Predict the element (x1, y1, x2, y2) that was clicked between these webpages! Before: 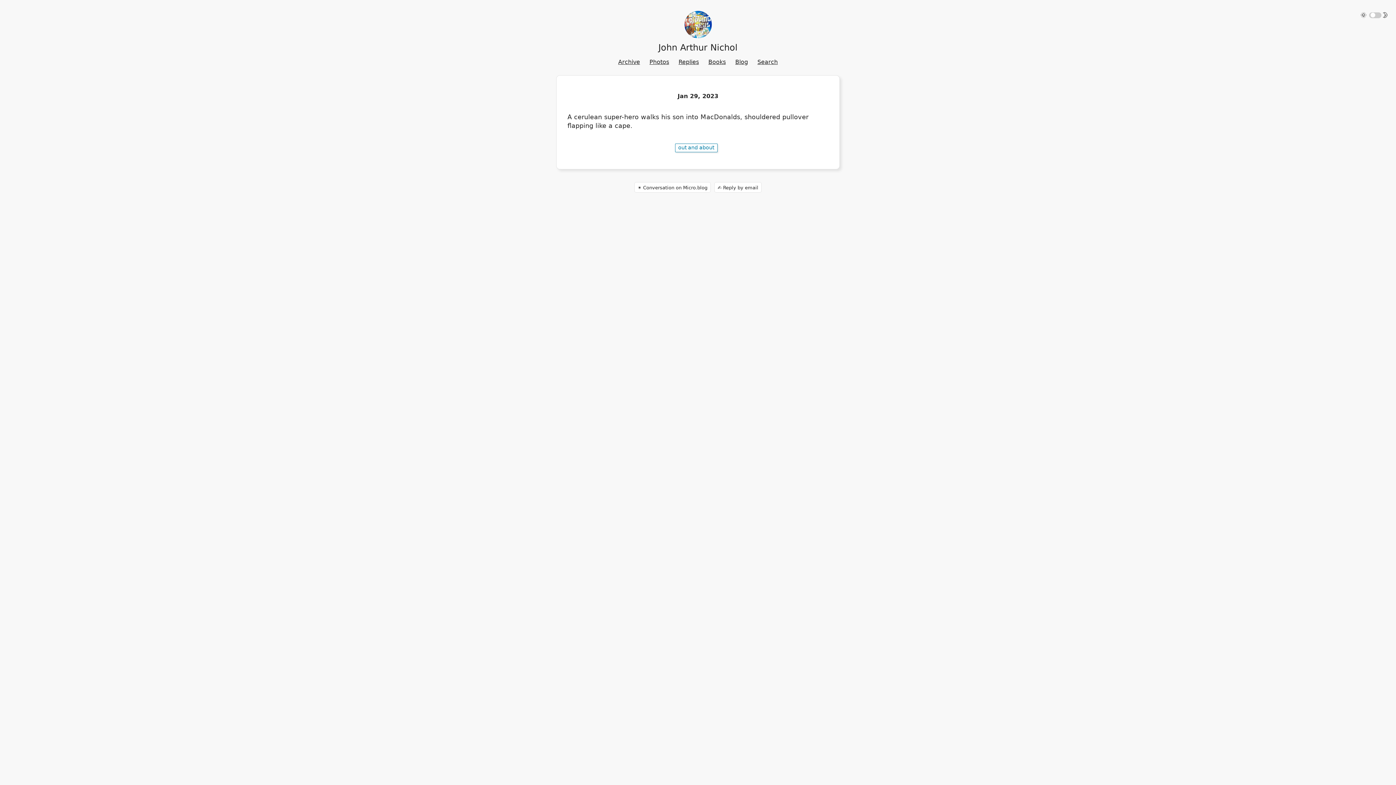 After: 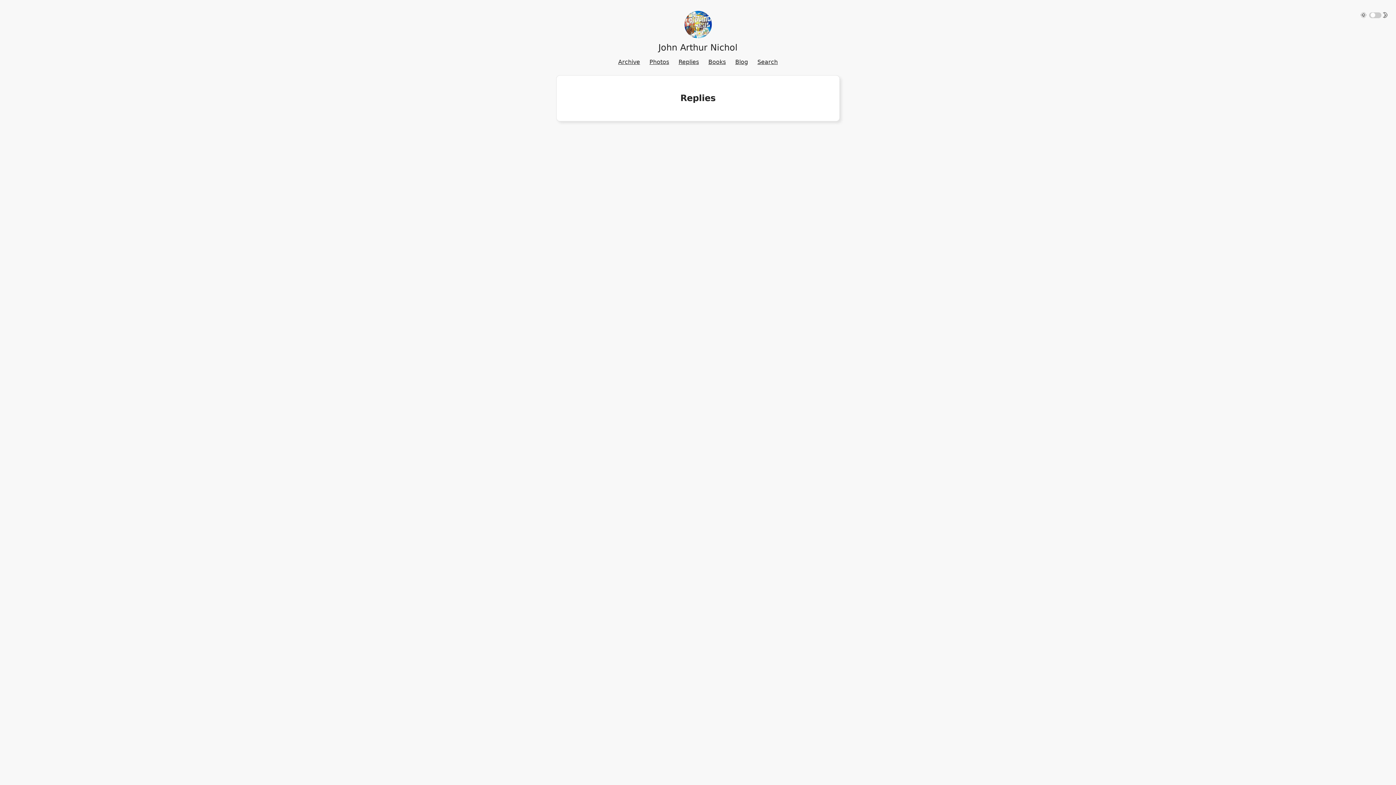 Action: bbox: (675, 54, 702, 69) label: Replies